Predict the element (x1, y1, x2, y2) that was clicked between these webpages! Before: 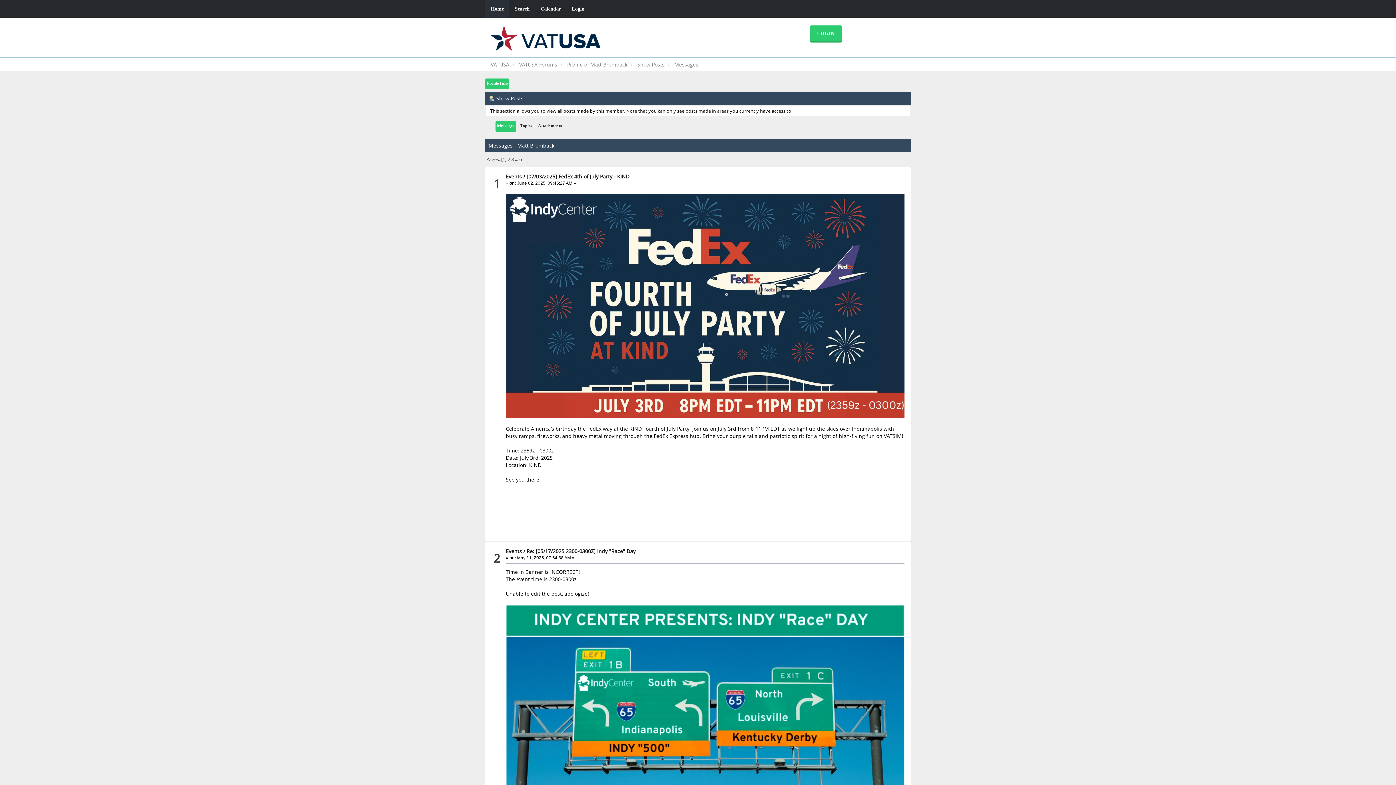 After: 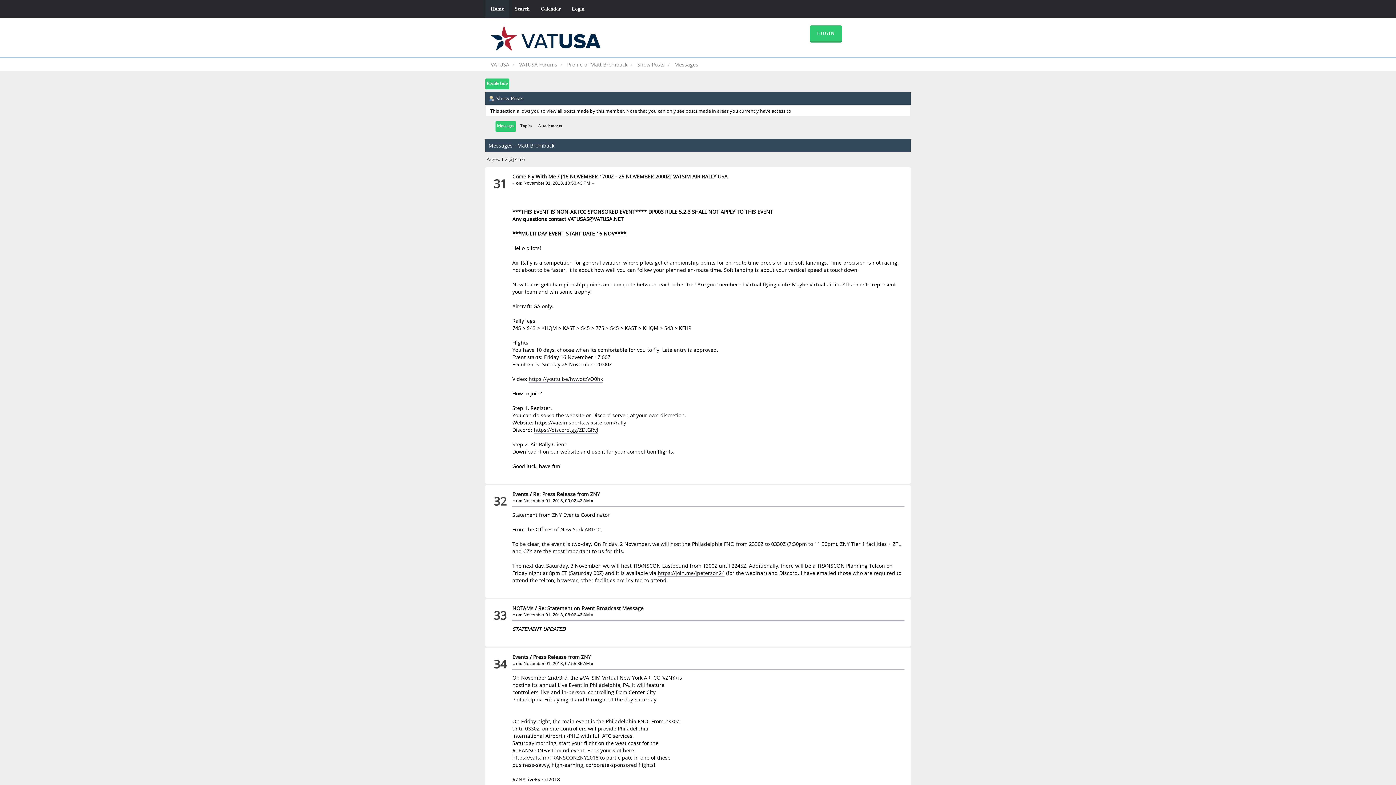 Action: bbox: (511, 156, 514, 162) label: 3